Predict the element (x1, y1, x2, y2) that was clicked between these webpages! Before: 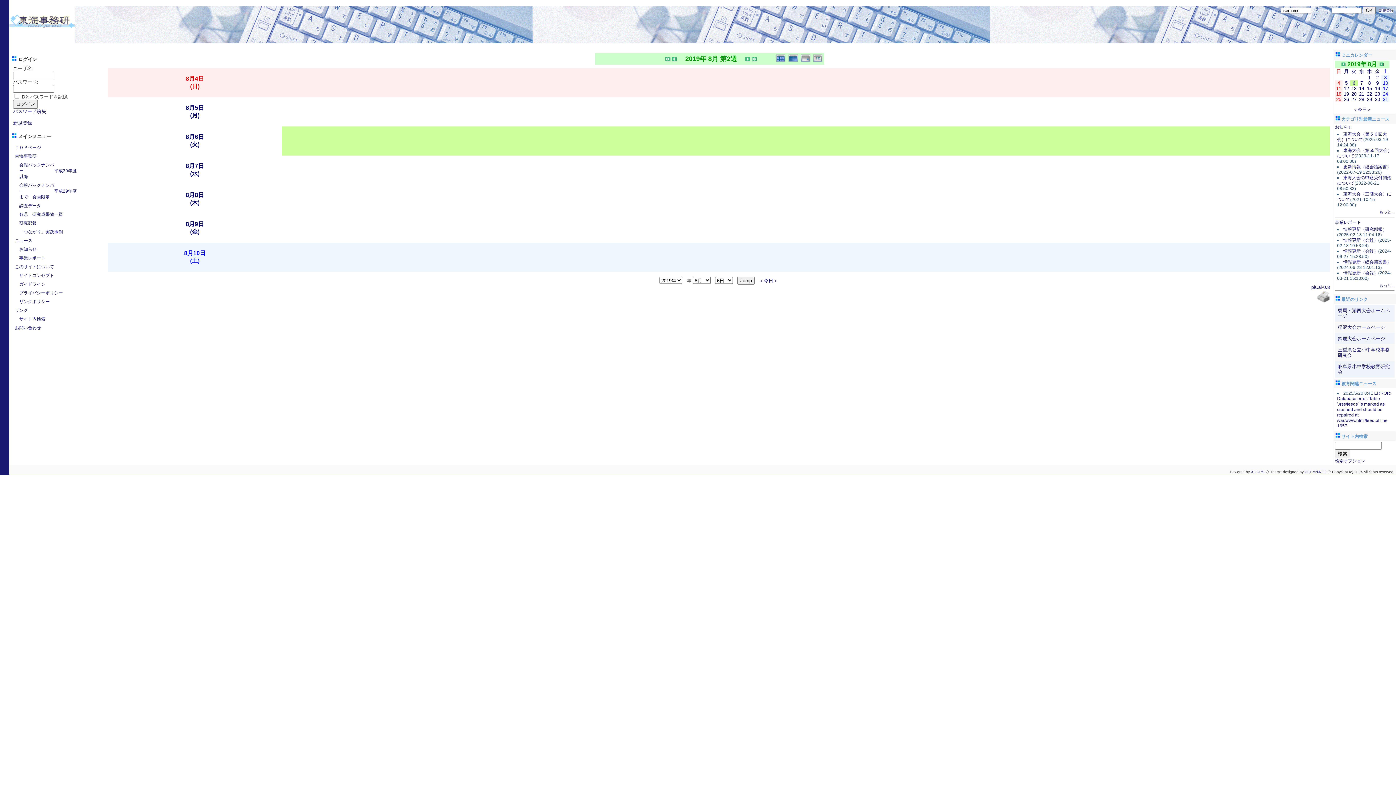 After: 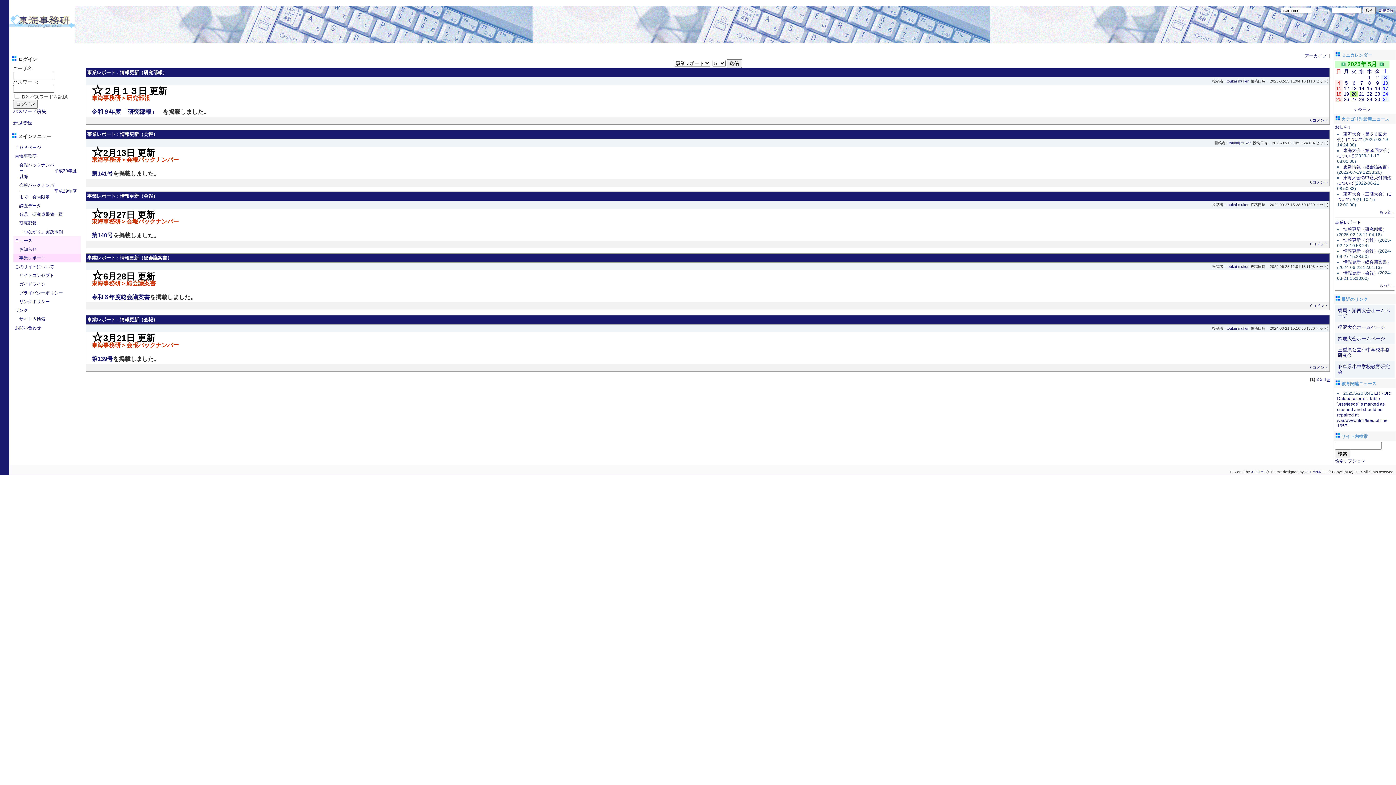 Action: bbox: (1335, 220, 1361, 225) label: 事業レポート